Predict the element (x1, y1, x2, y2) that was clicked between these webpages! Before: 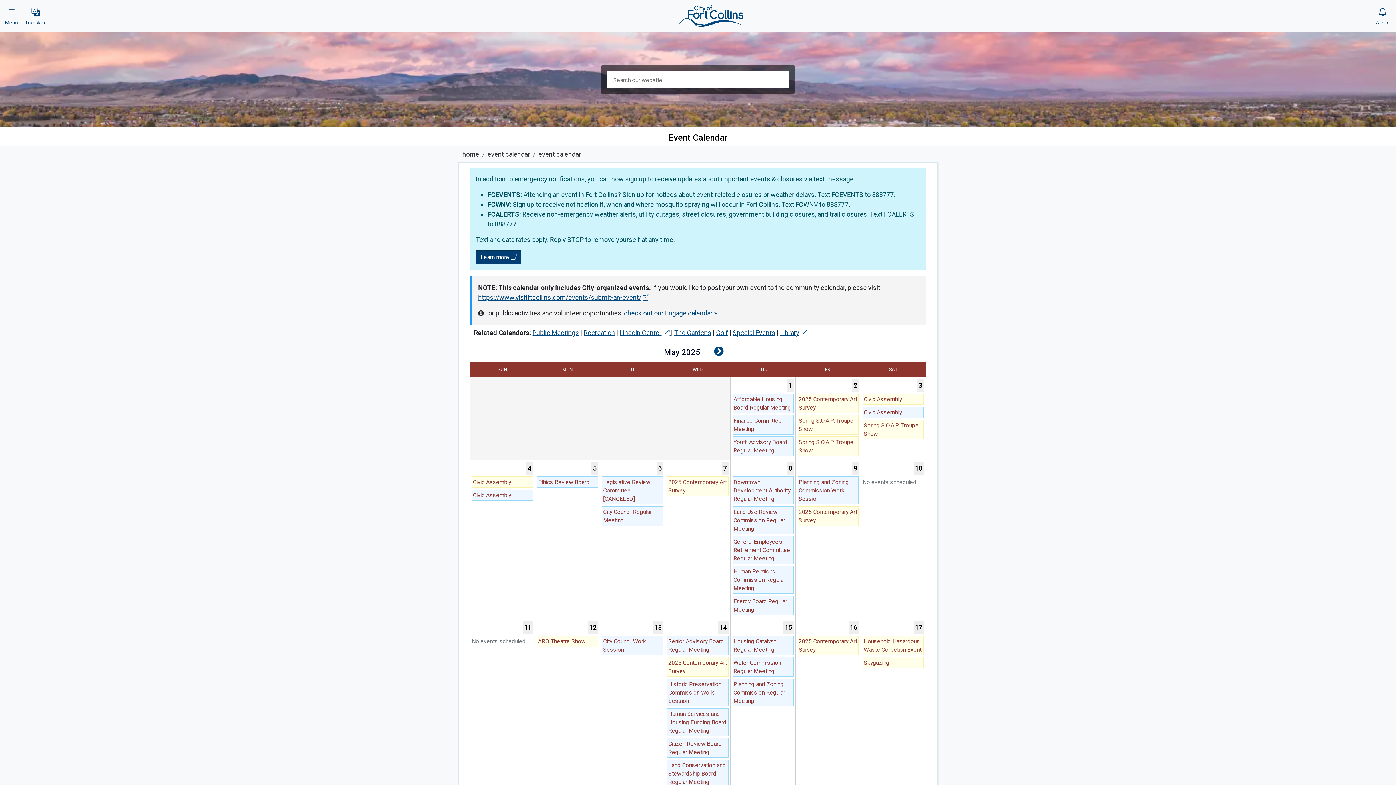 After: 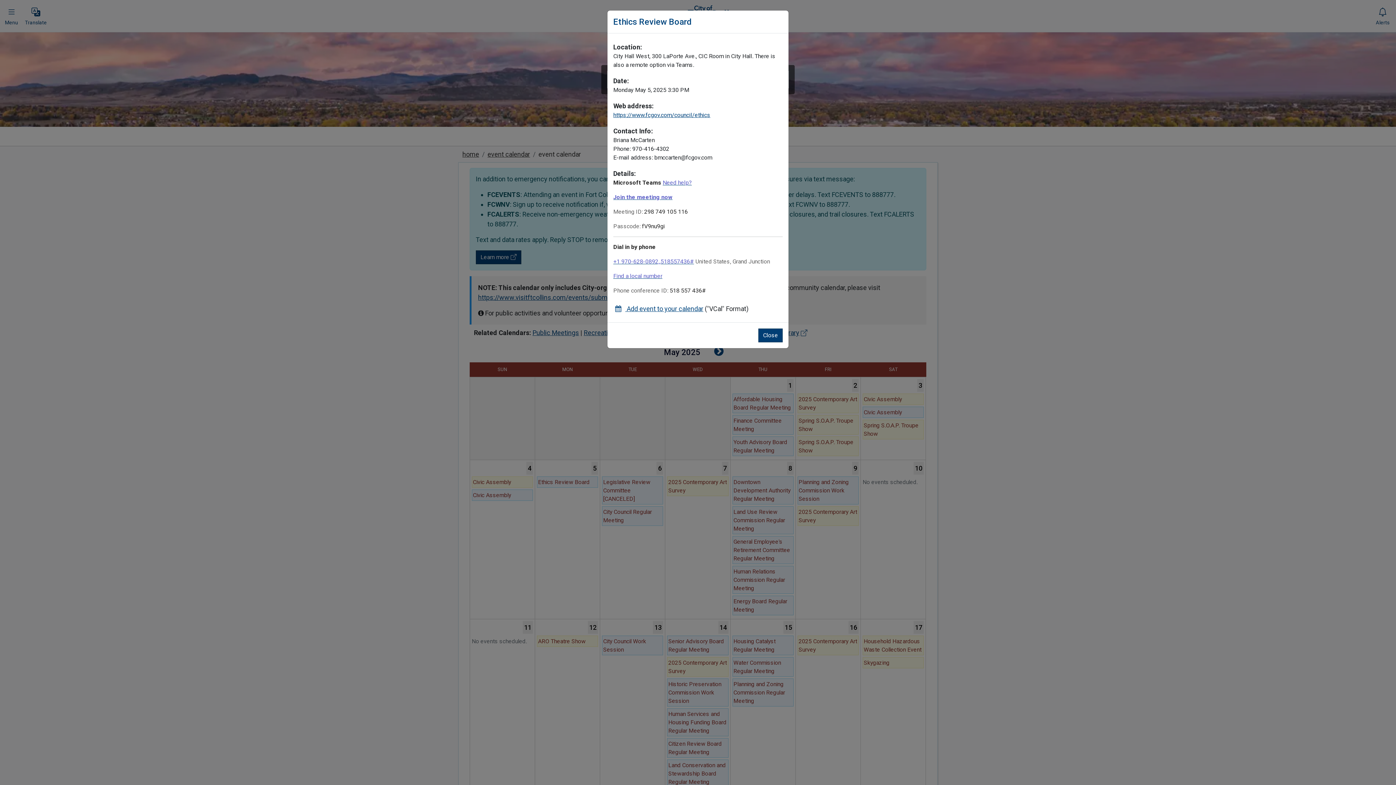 Action: label: Ethics Review Board bbox: (537, 476, 598, 488)